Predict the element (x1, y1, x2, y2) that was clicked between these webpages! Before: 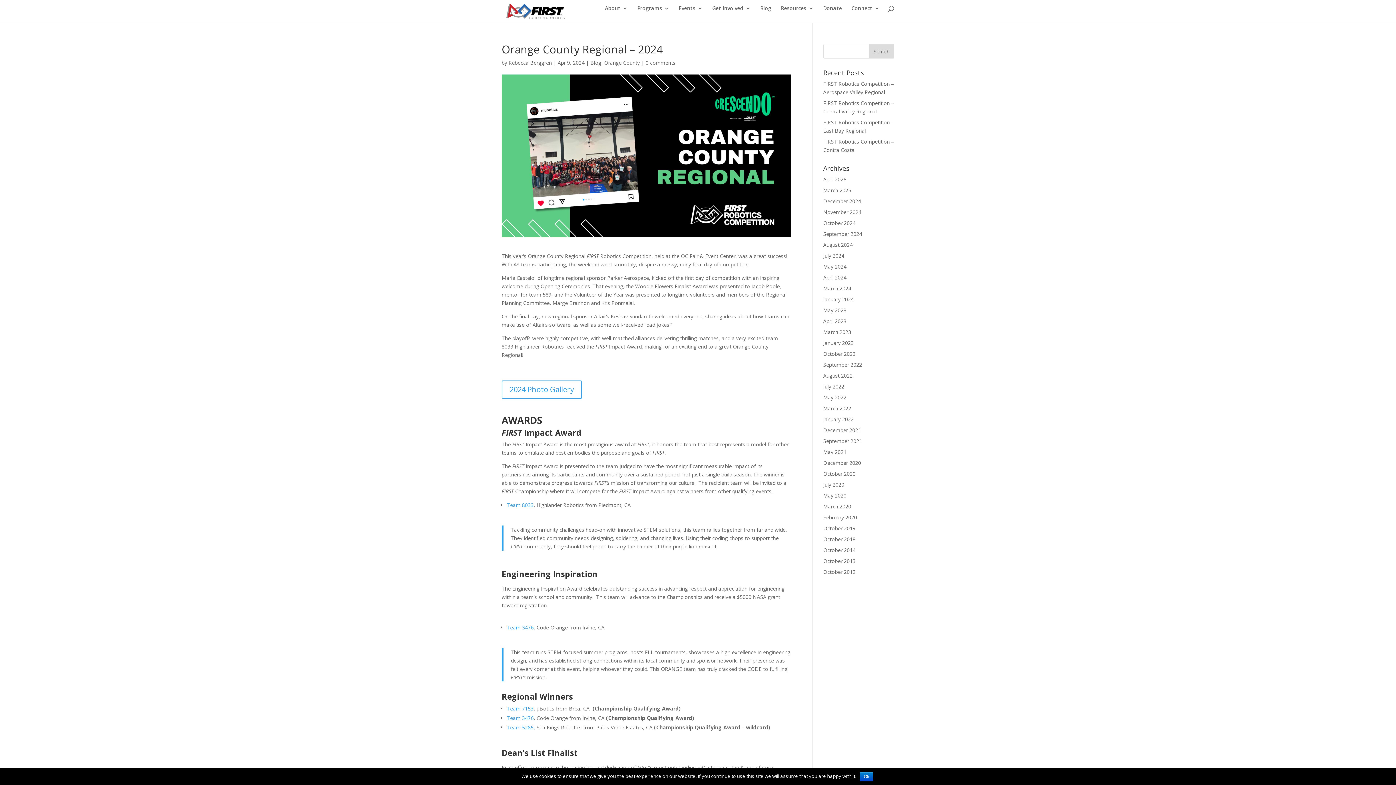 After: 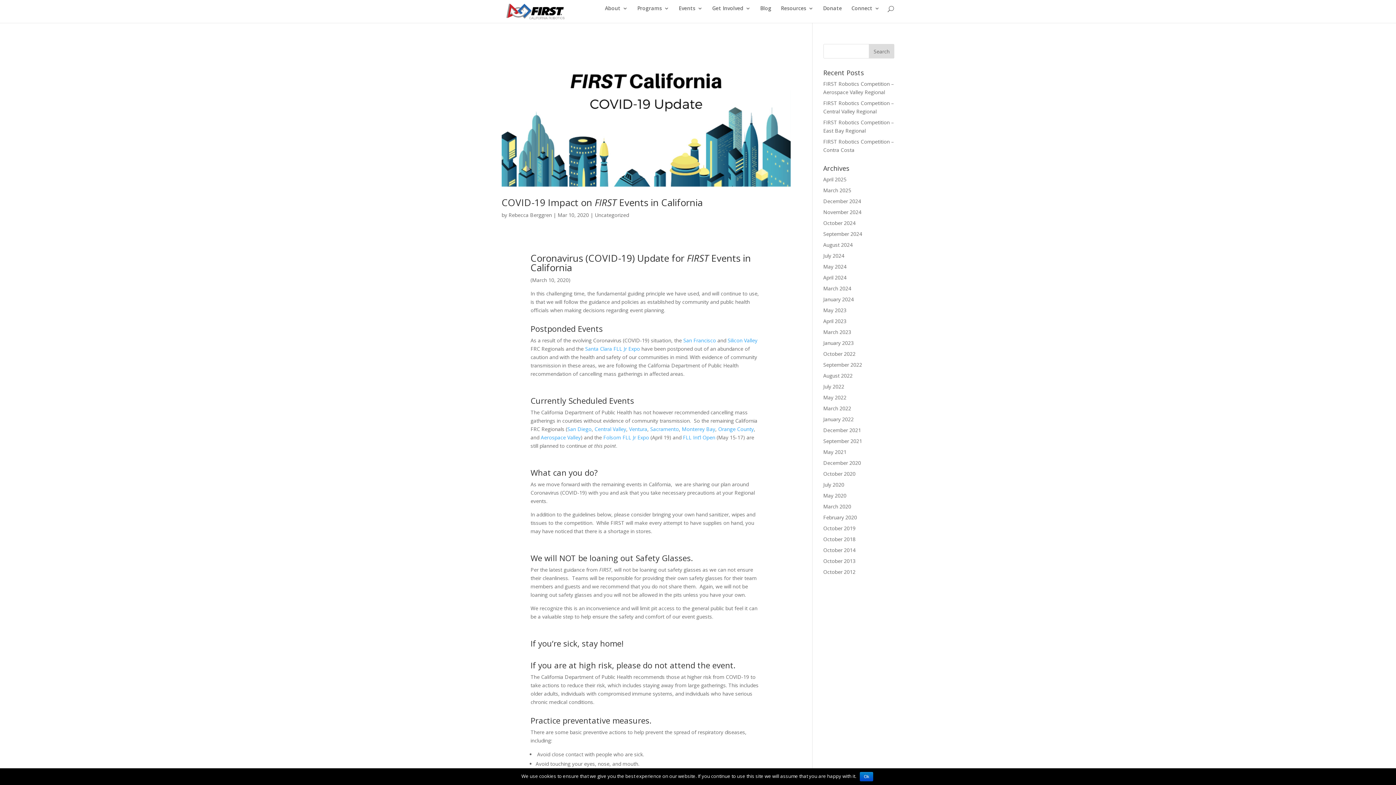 Action: bbox: (823, 503, 851, 510) label: March 2020